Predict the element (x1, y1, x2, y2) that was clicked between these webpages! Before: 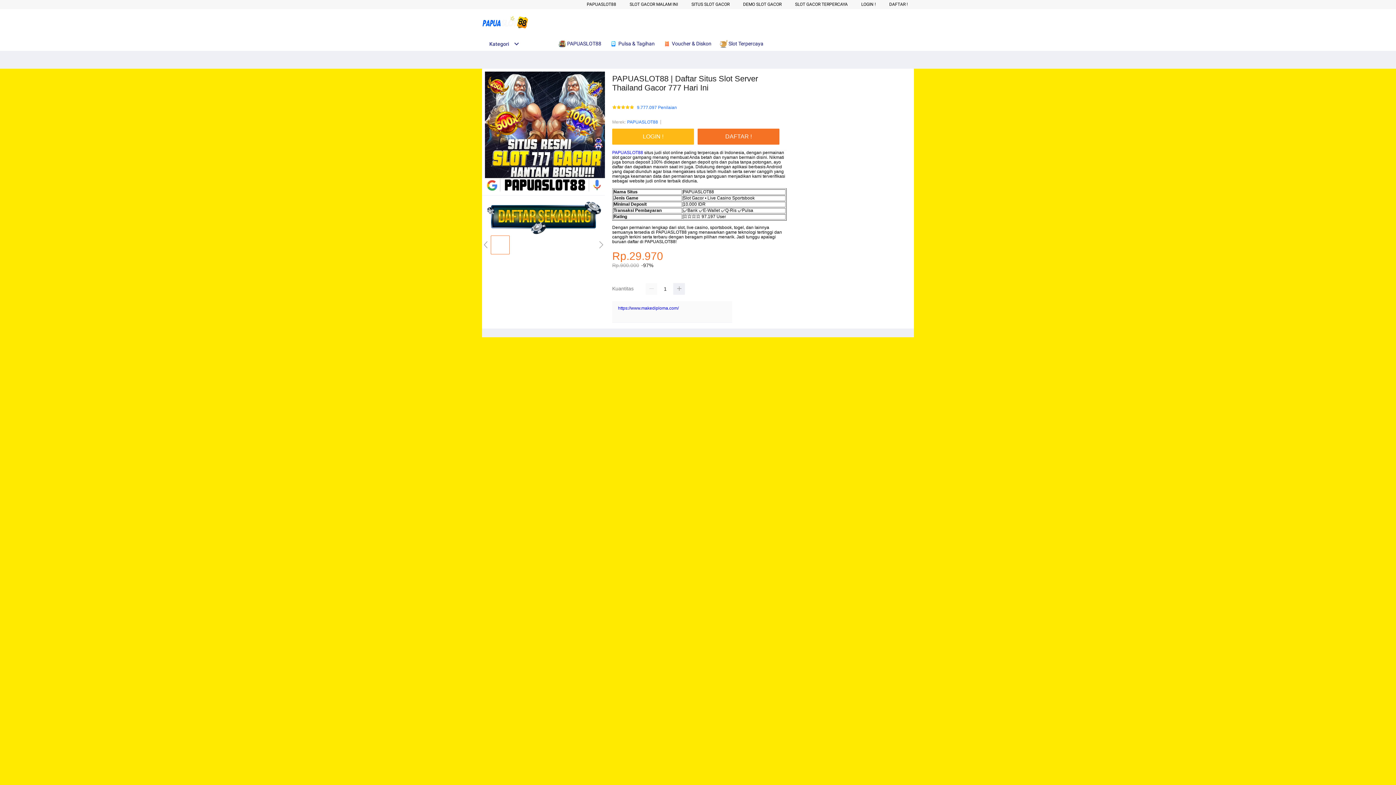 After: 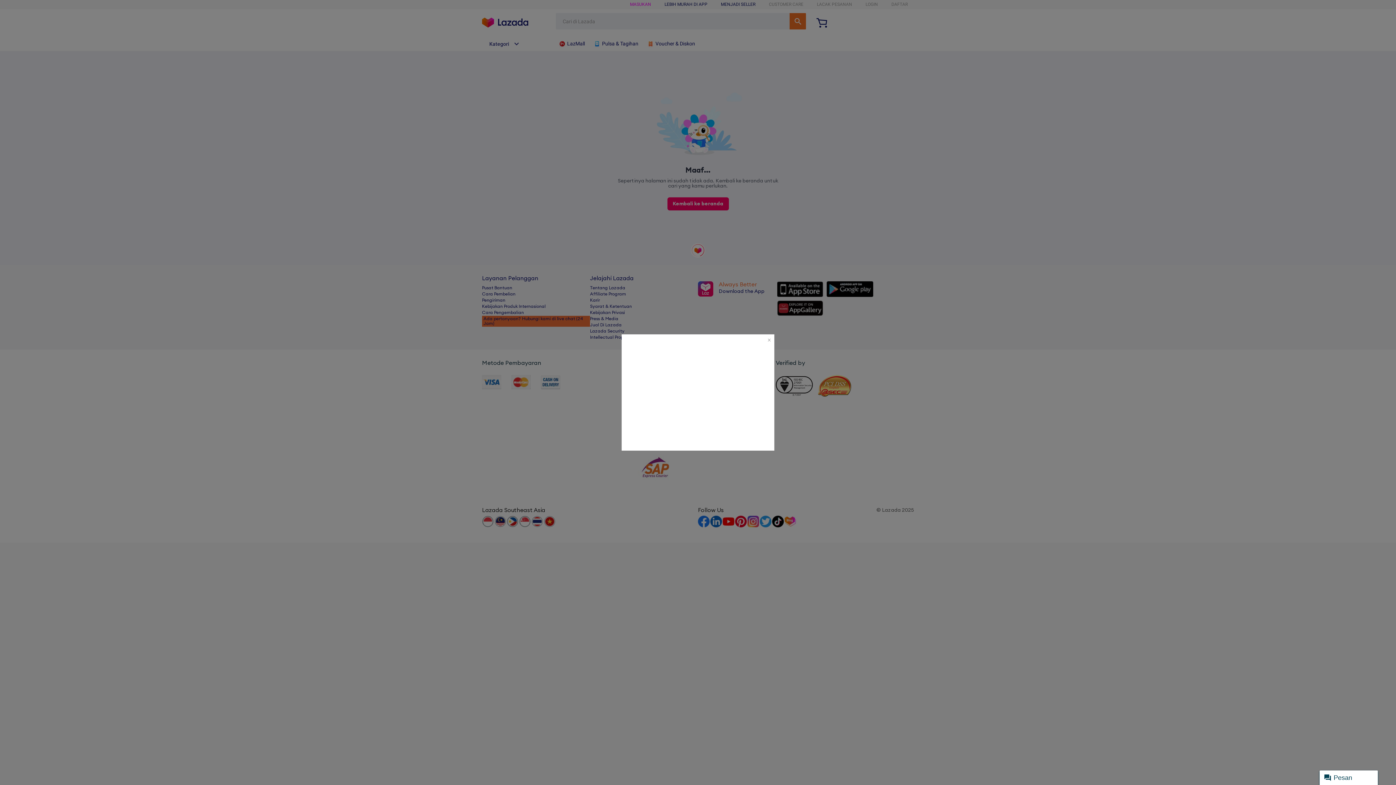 Action: bbox: (558, 36, 605, 50) label:  PAPUASLOT88